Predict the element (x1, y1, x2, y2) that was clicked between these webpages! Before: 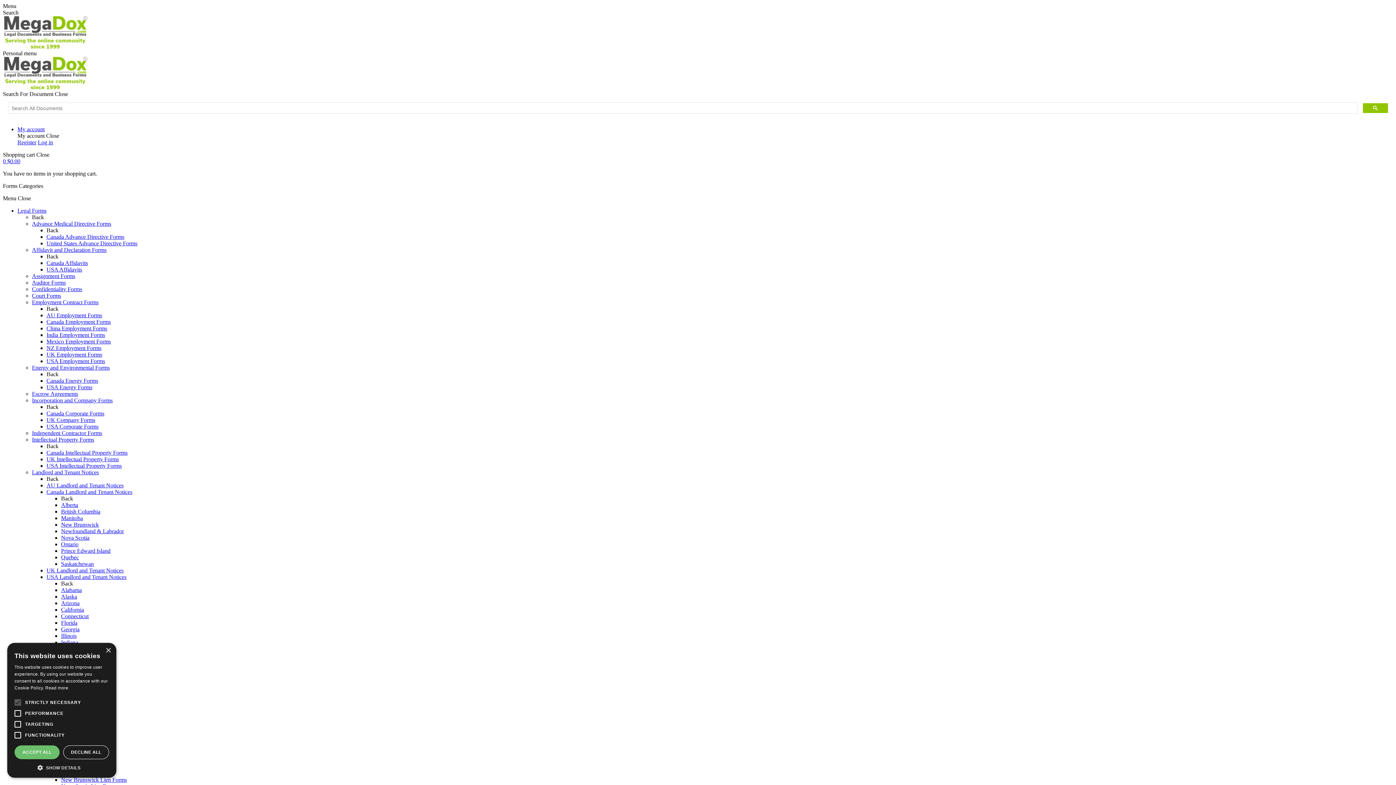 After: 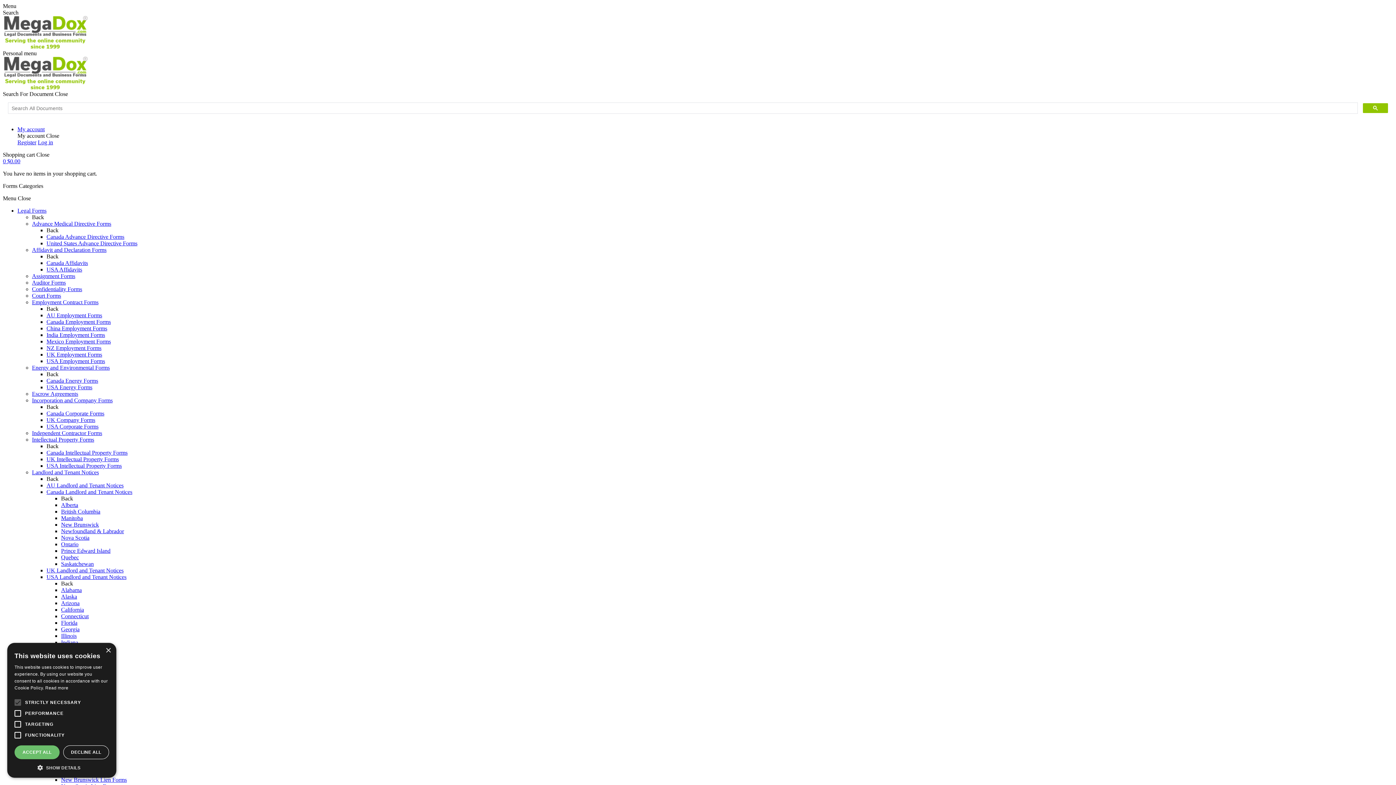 Action: bbox: (61, 554, 78, 560) label: Quebec